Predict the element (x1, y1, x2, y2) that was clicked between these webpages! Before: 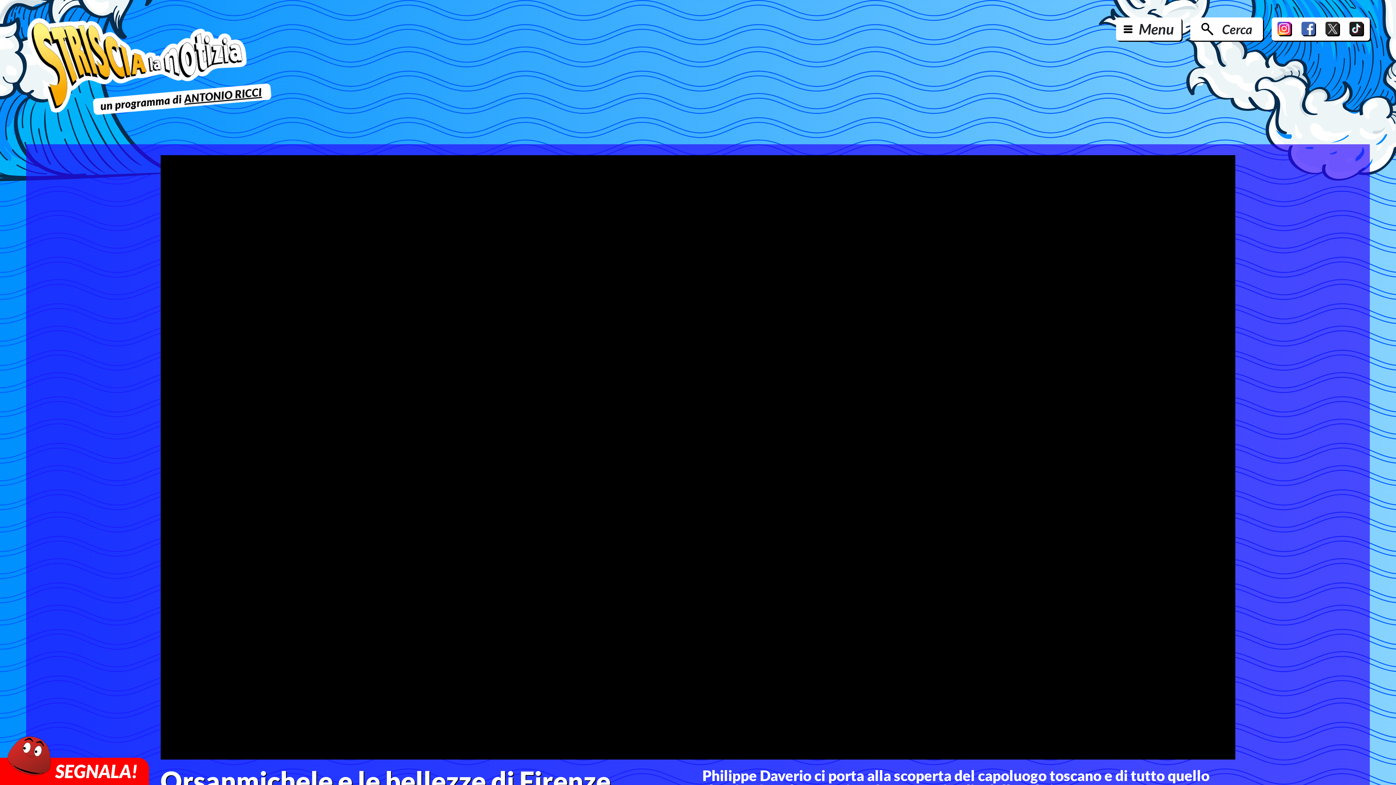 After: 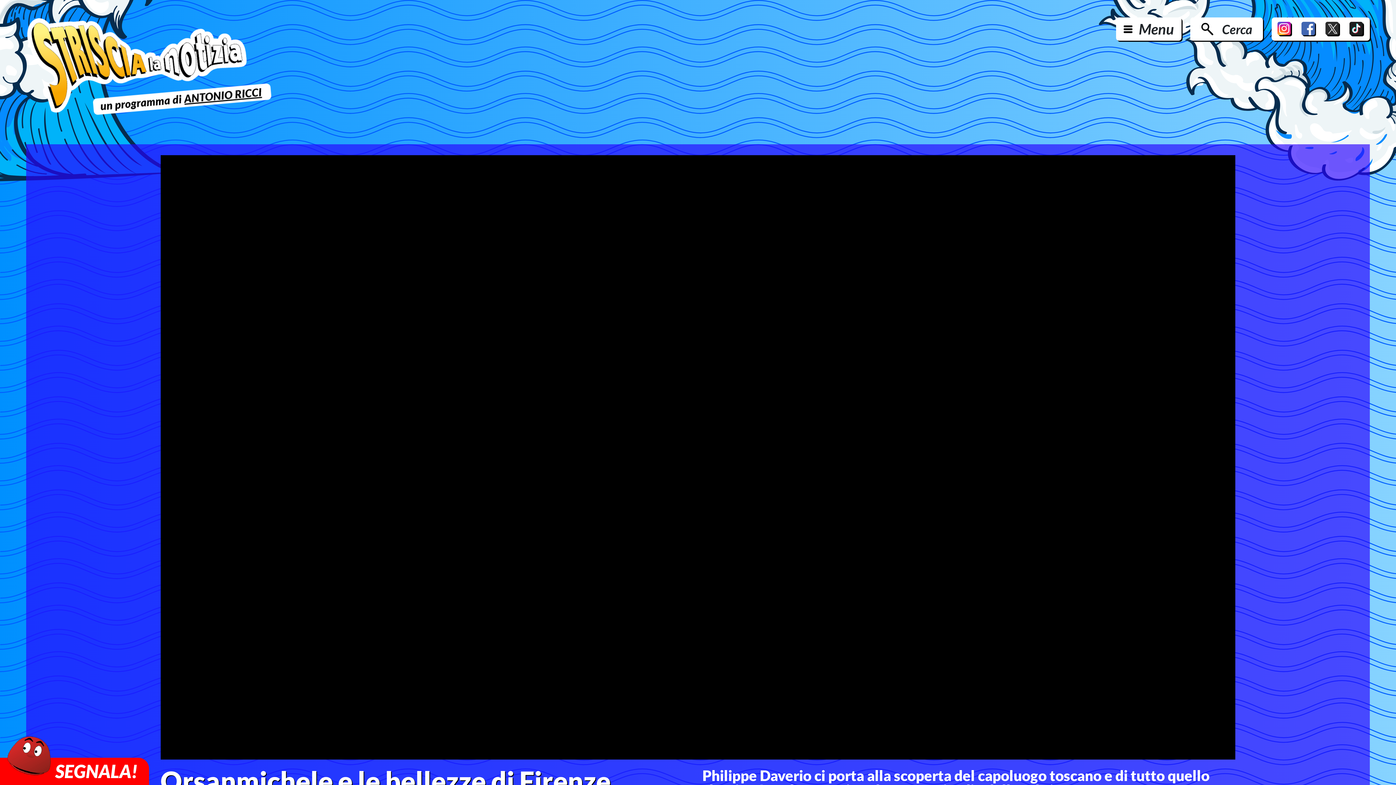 Action: bbox: (1325, 21, 1340, 36)